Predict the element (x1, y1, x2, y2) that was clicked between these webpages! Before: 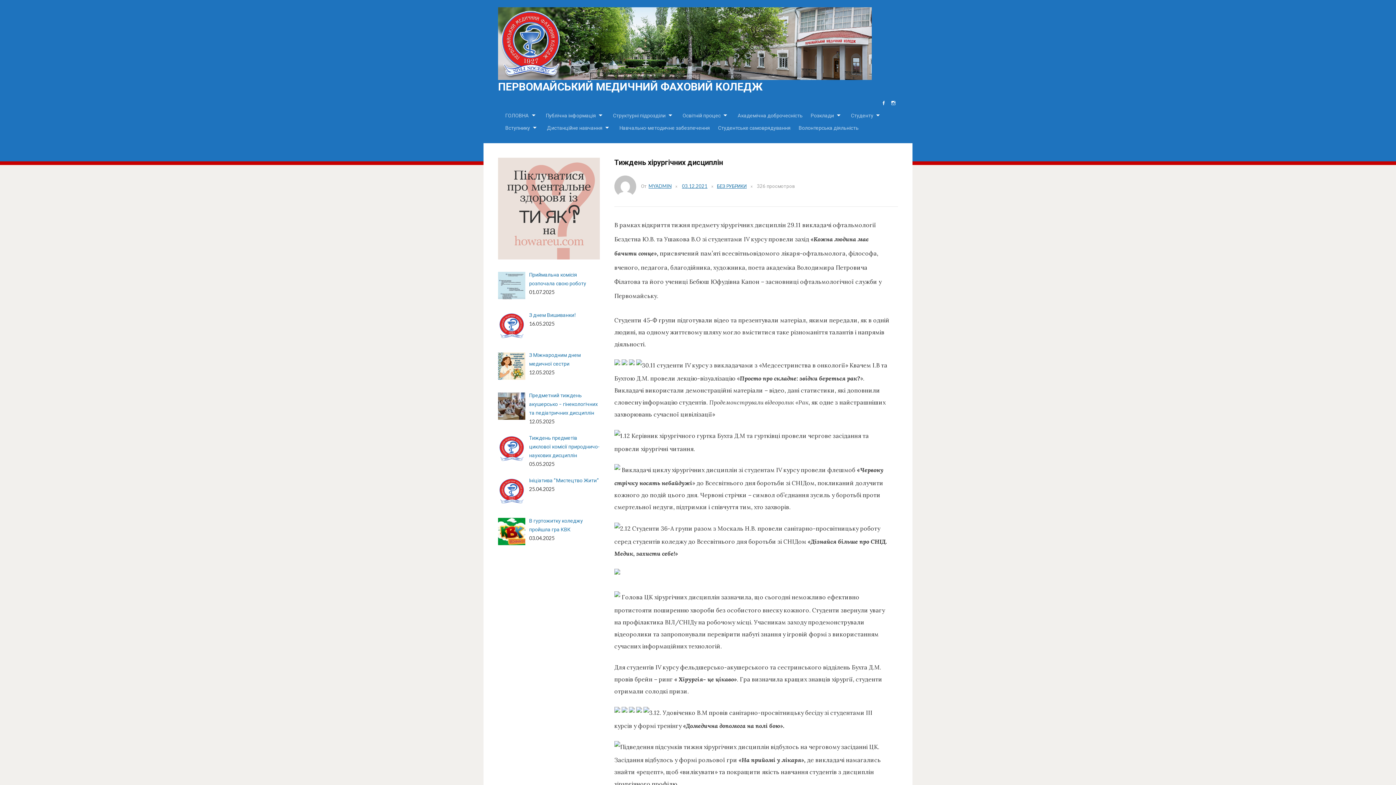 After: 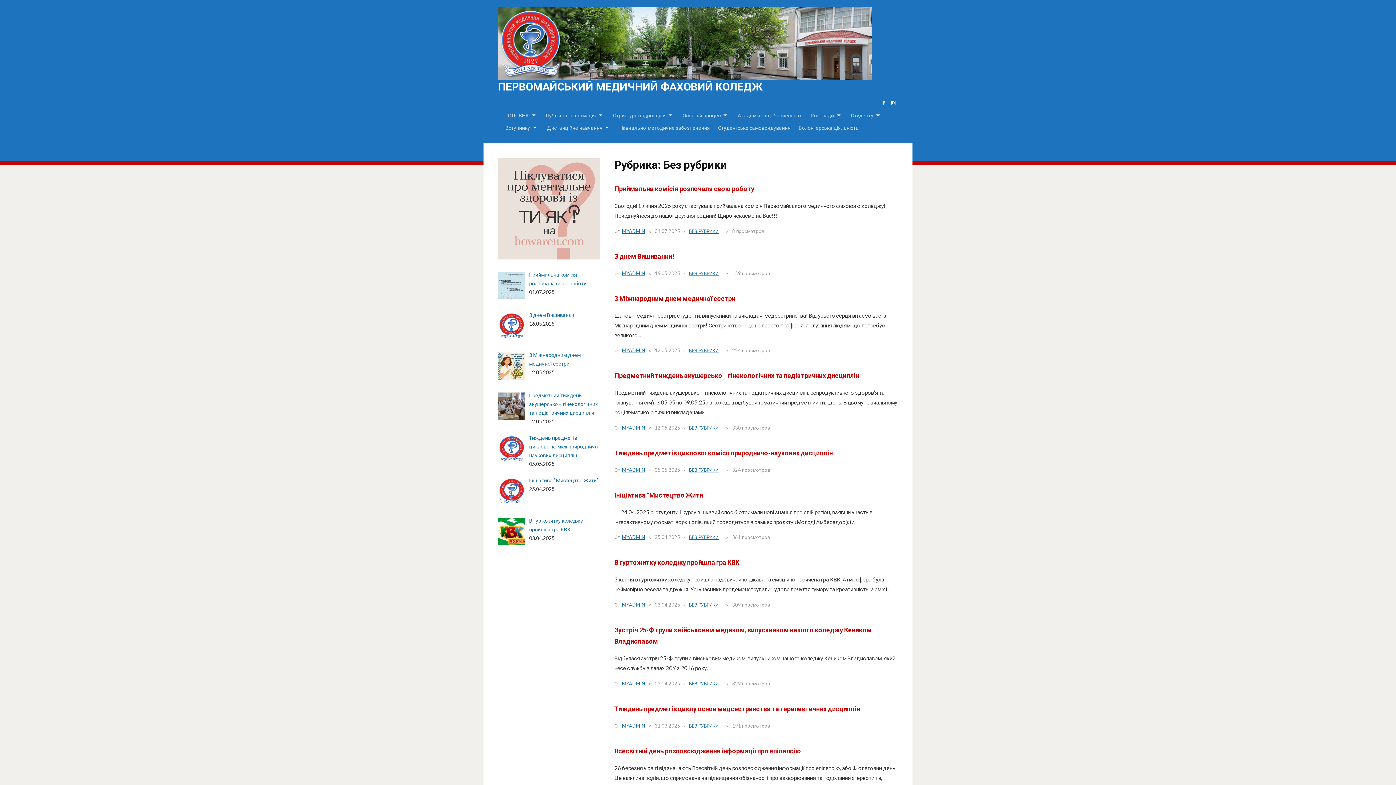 Action: bbox: (717, 180, 746, 192) label: БЕЗ РУБРИКИ